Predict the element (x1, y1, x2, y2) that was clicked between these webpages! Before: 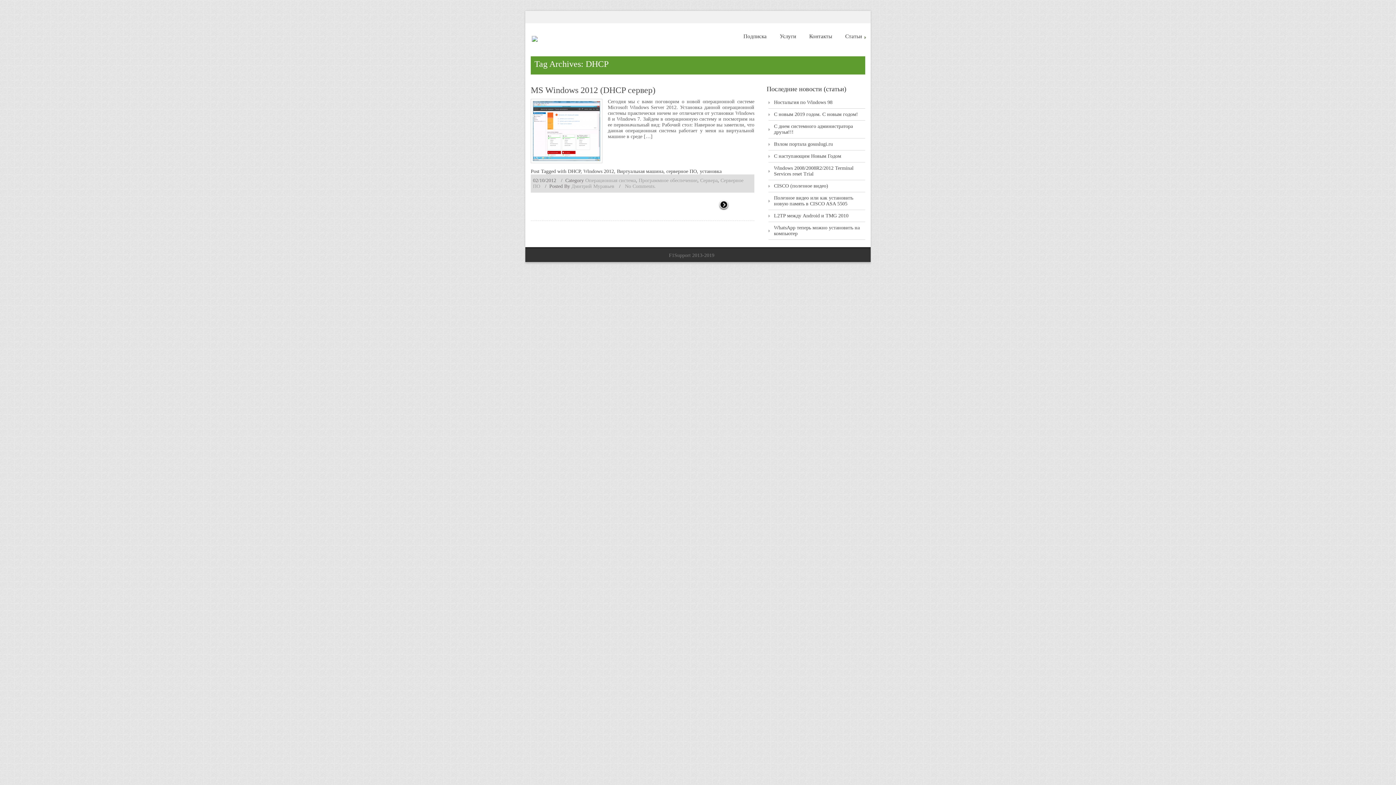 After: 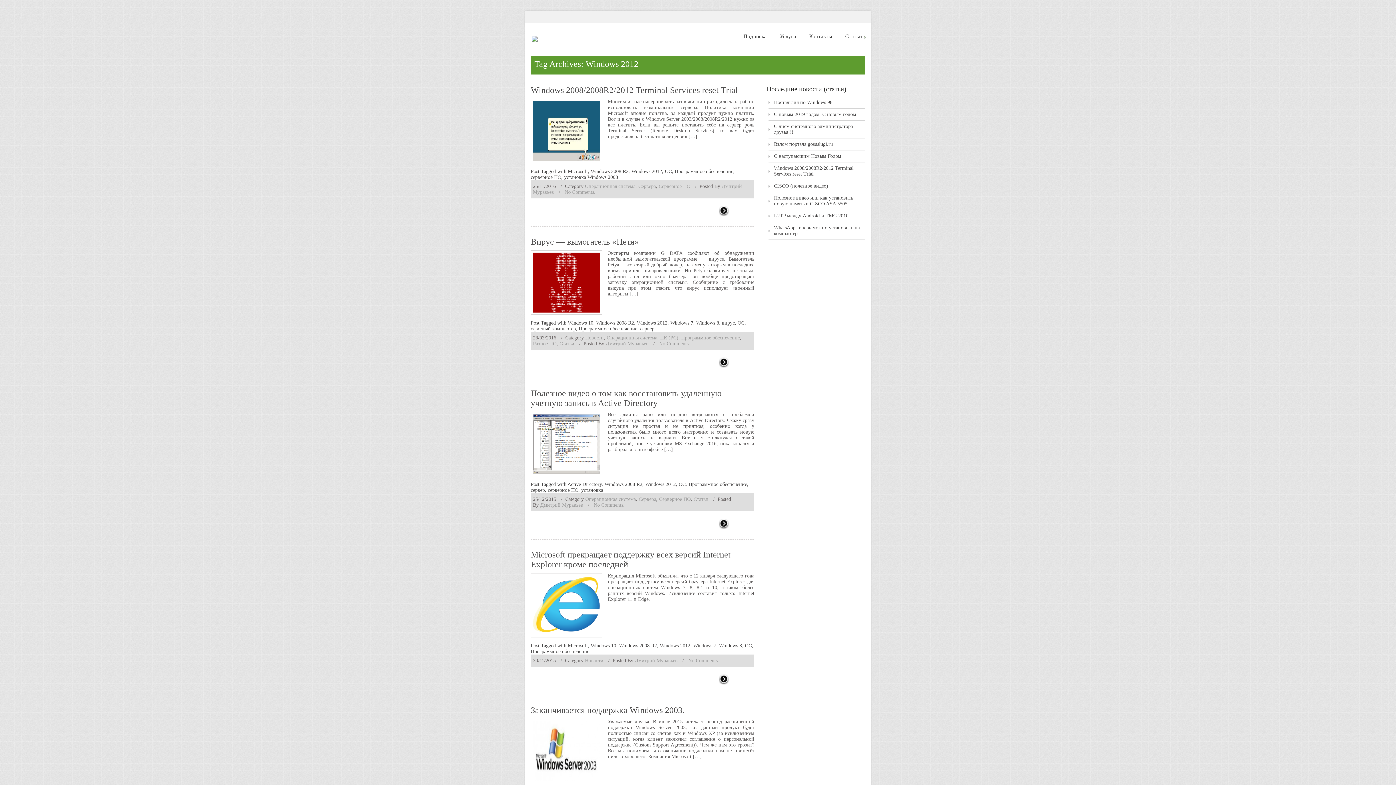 Action: bbox: (583, 168, 614, 174) label: Windows 2012